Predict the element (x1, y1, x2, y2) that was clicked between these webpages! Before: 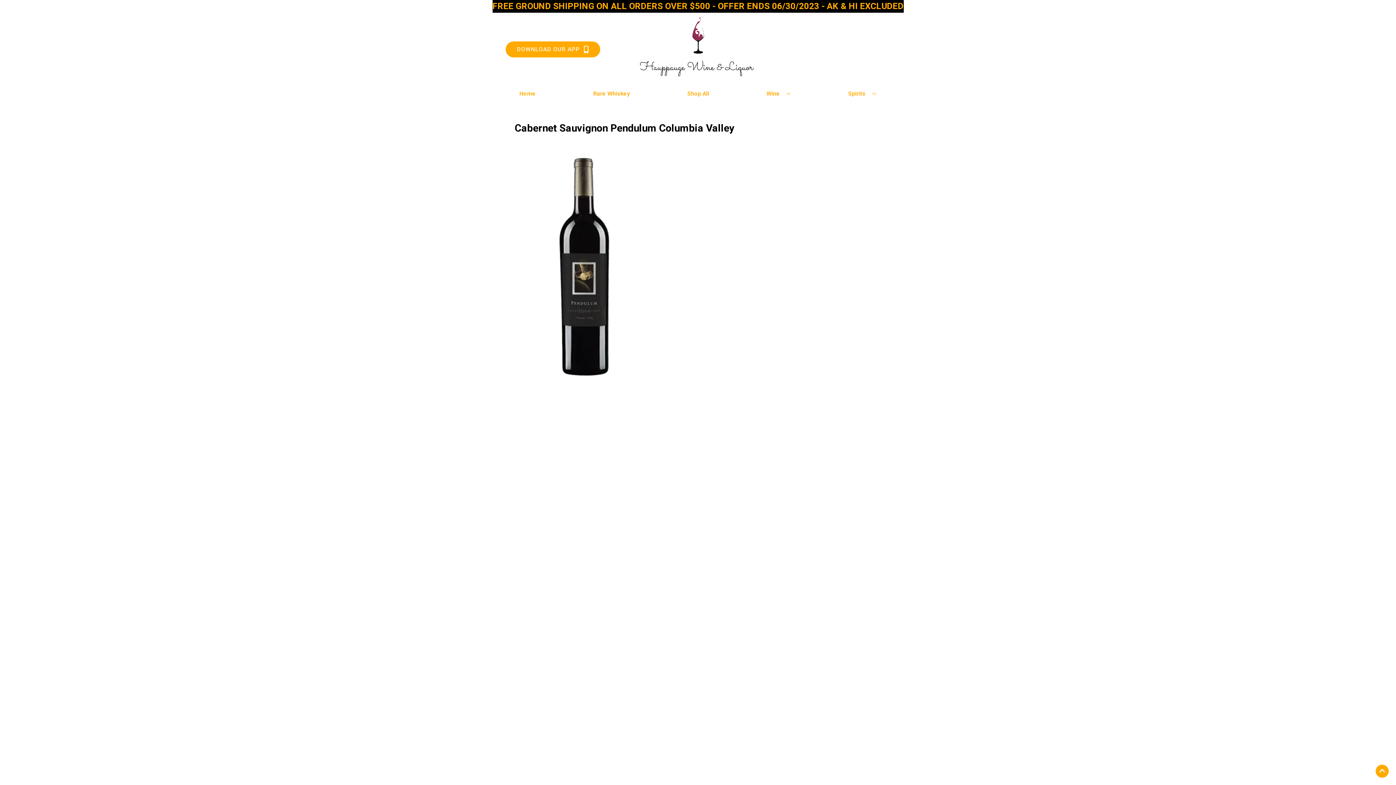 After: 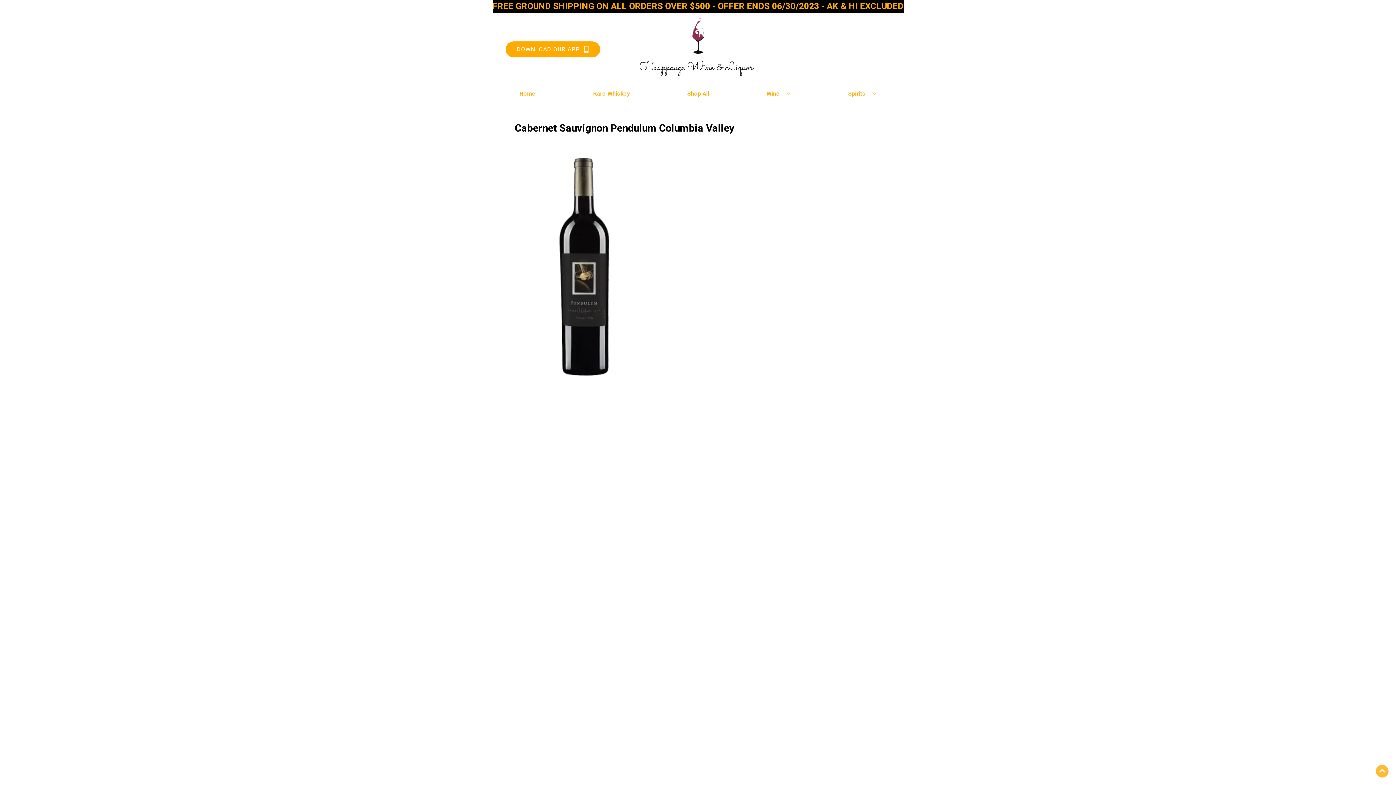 Action: bbox: (1376, 765, 1389, 778) label: Go to top